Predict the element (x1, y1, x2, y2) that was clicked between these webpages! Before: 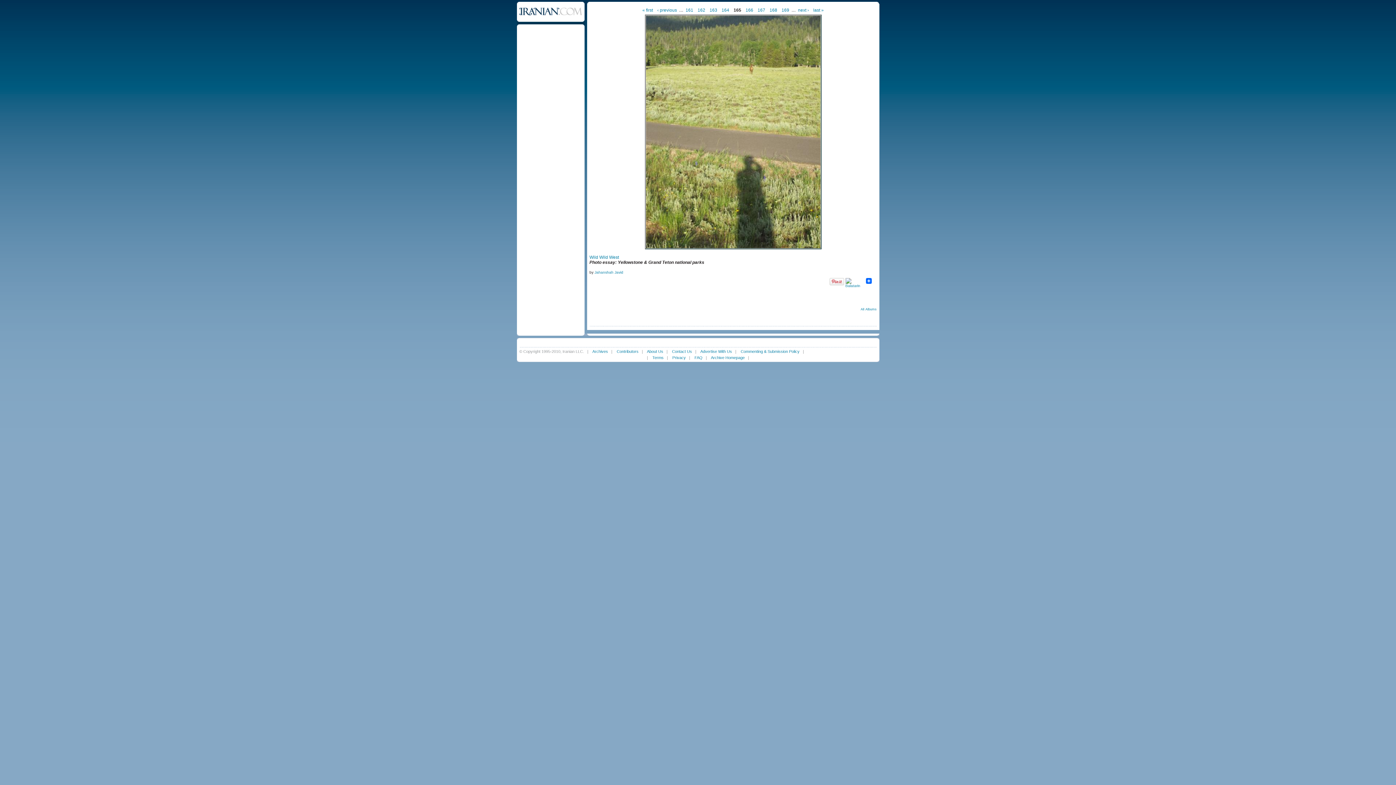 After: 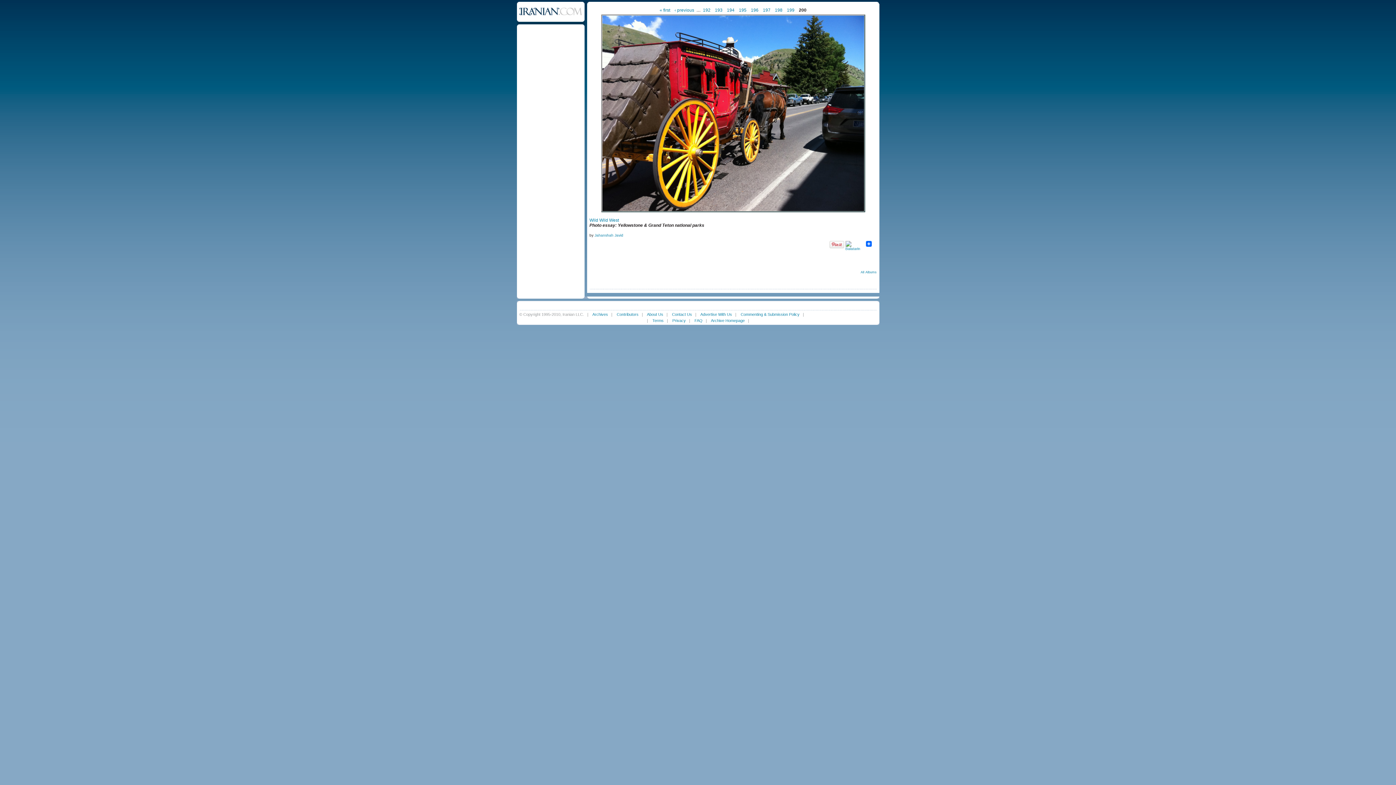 Action: label: last » bbox: (811, 5, 826, 14)